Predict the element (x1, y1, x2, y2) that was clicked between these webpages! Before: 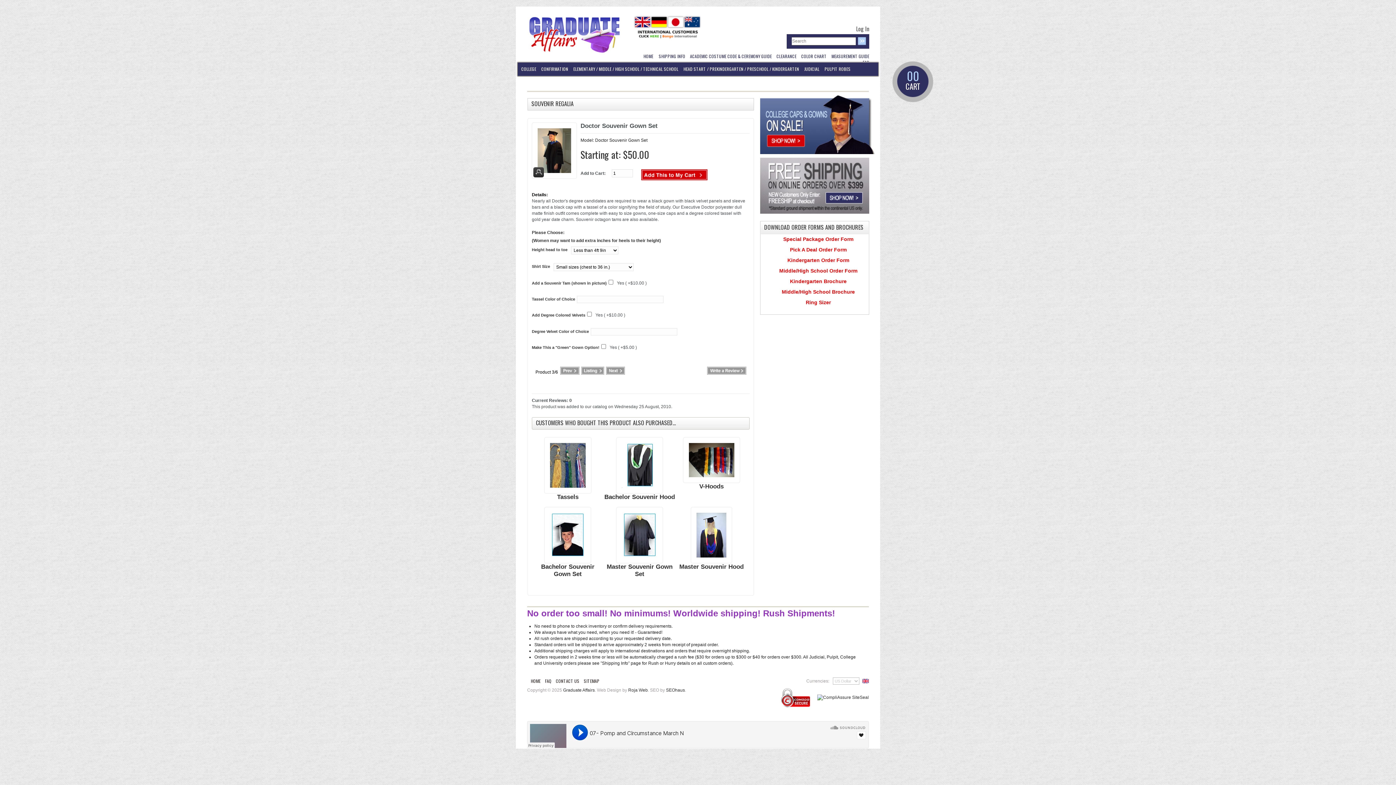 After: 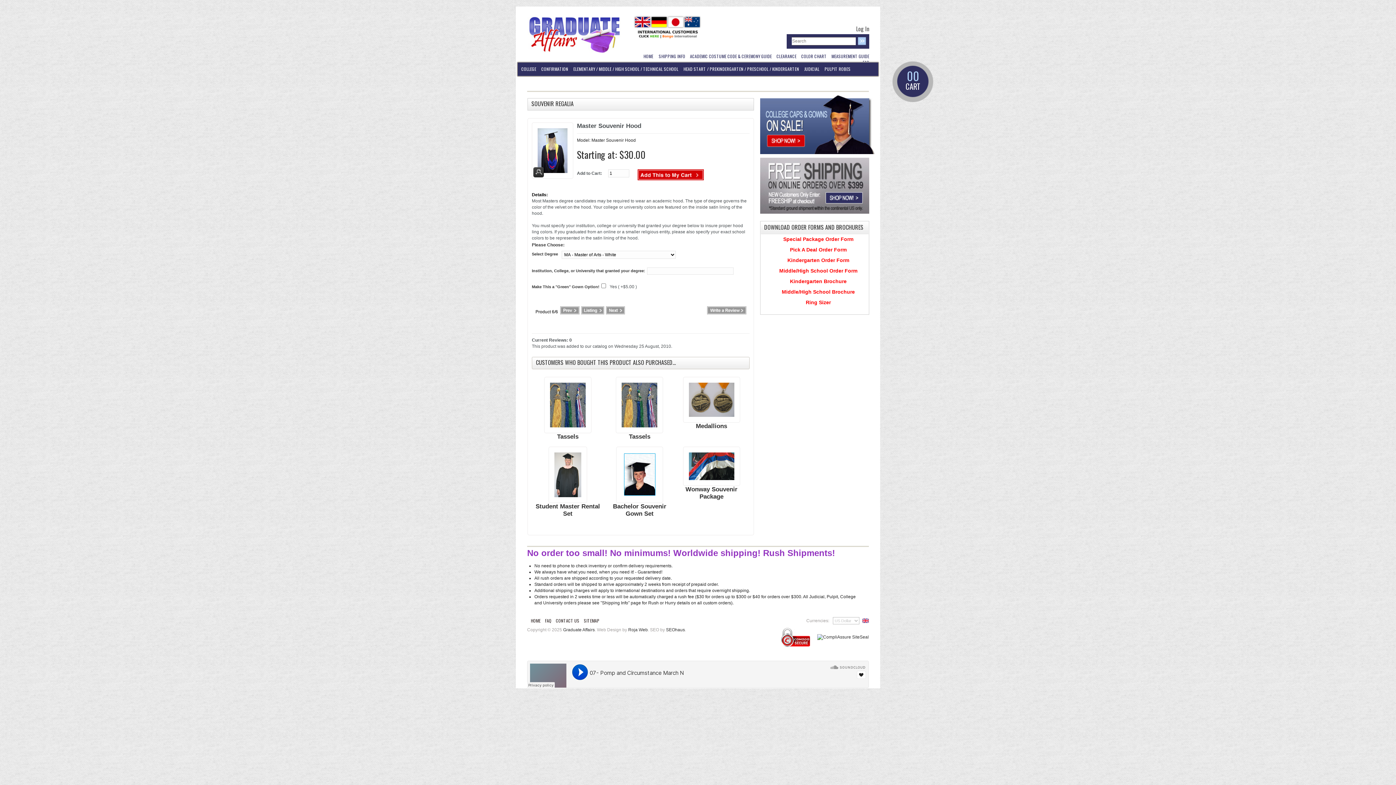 Action: bbox: (696, 513, 726, 557)